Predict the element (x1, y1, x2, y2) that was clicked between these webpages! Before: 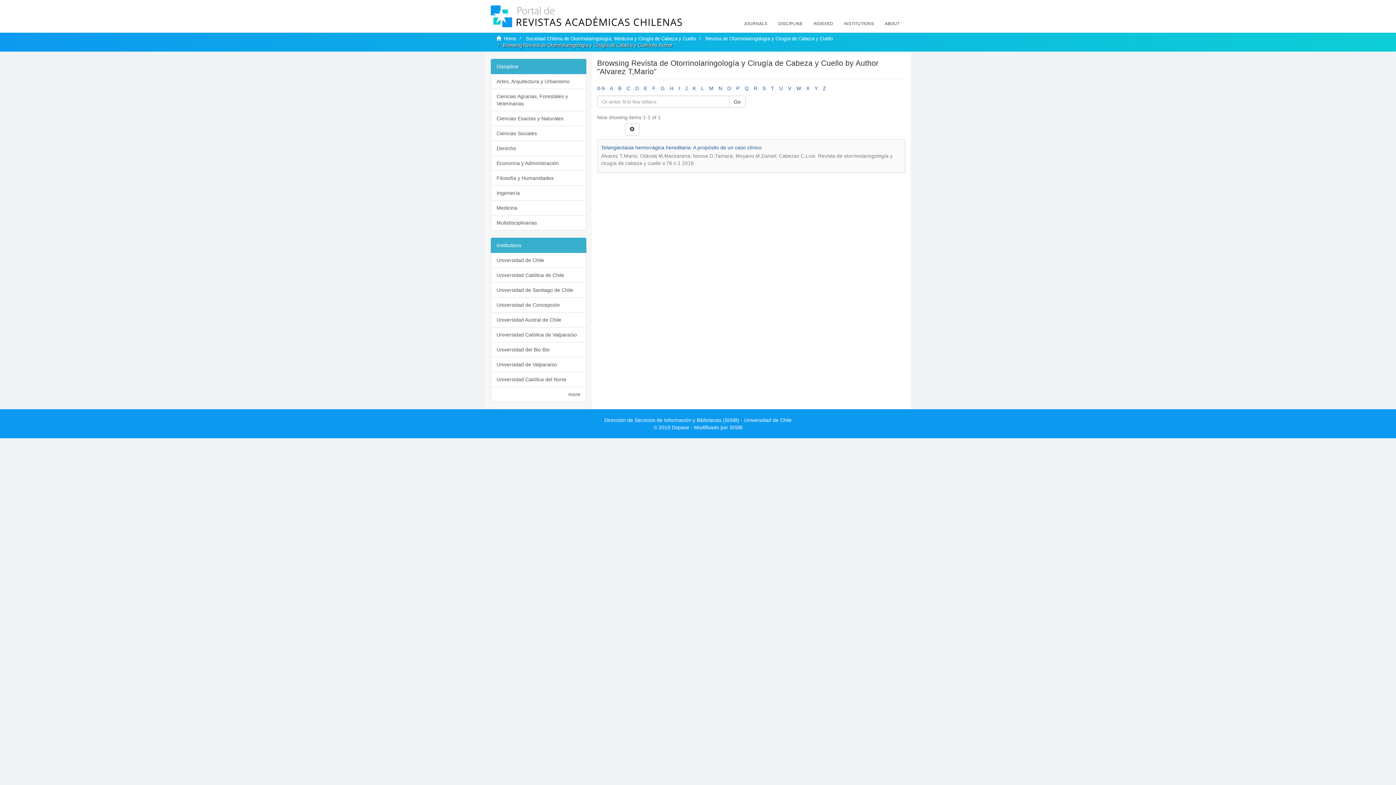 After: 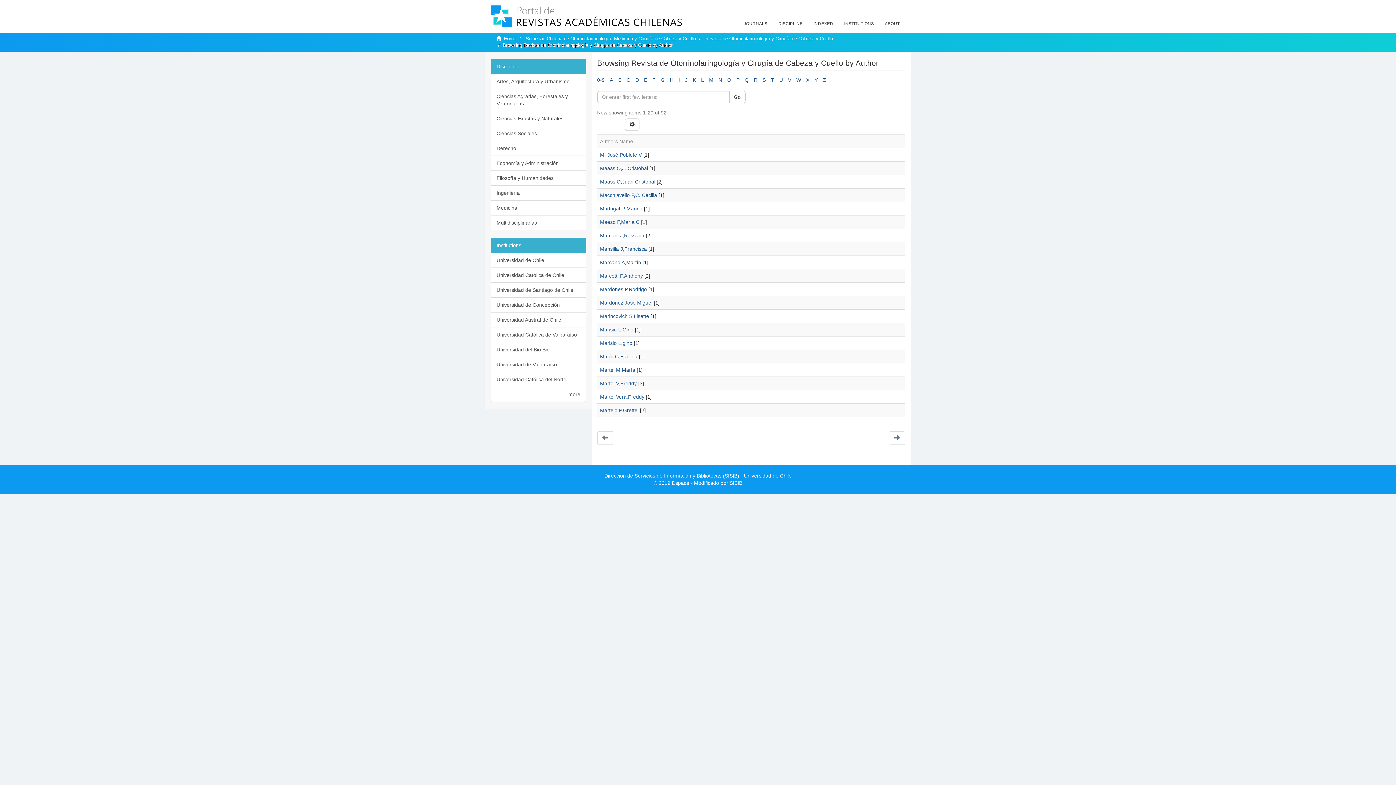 Action: bbox: (709, 85, 713, 91) label: M